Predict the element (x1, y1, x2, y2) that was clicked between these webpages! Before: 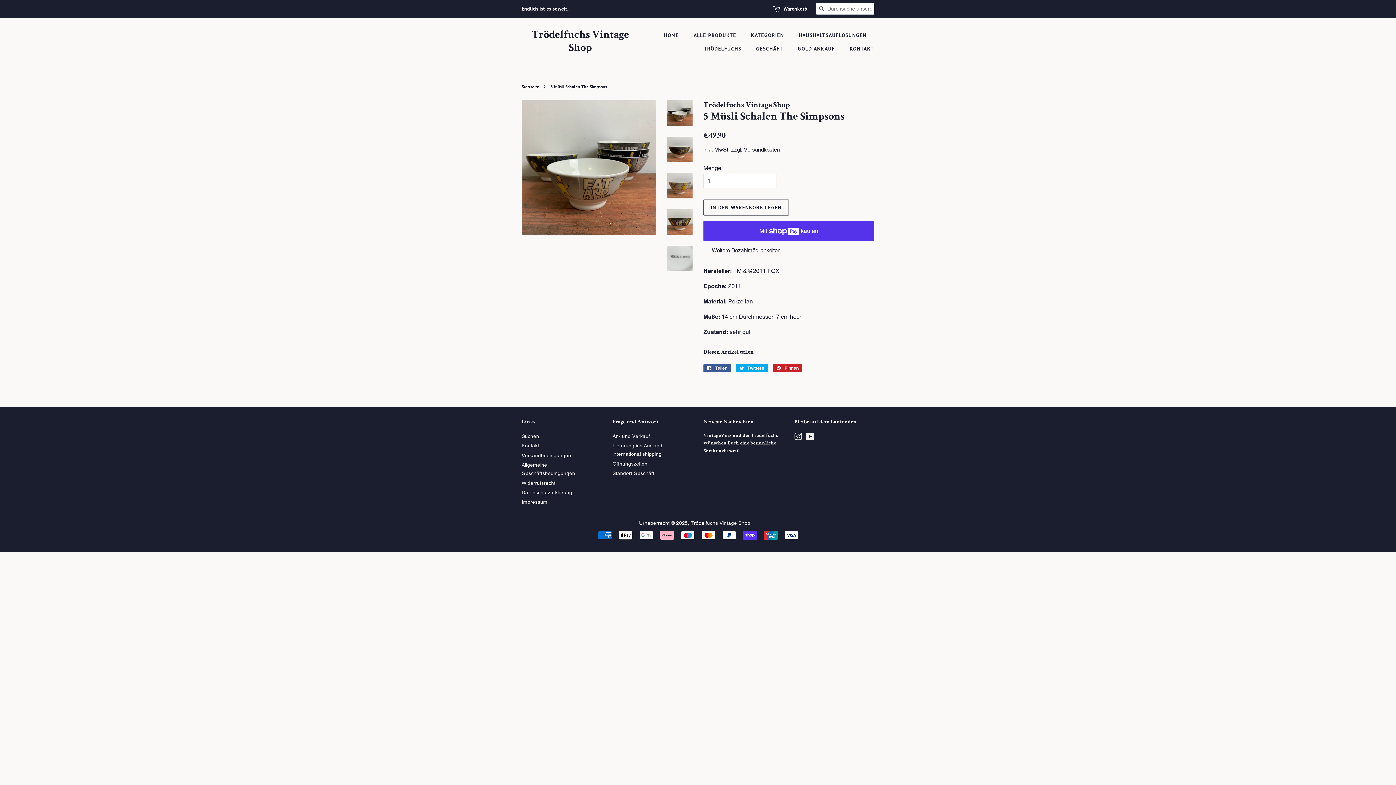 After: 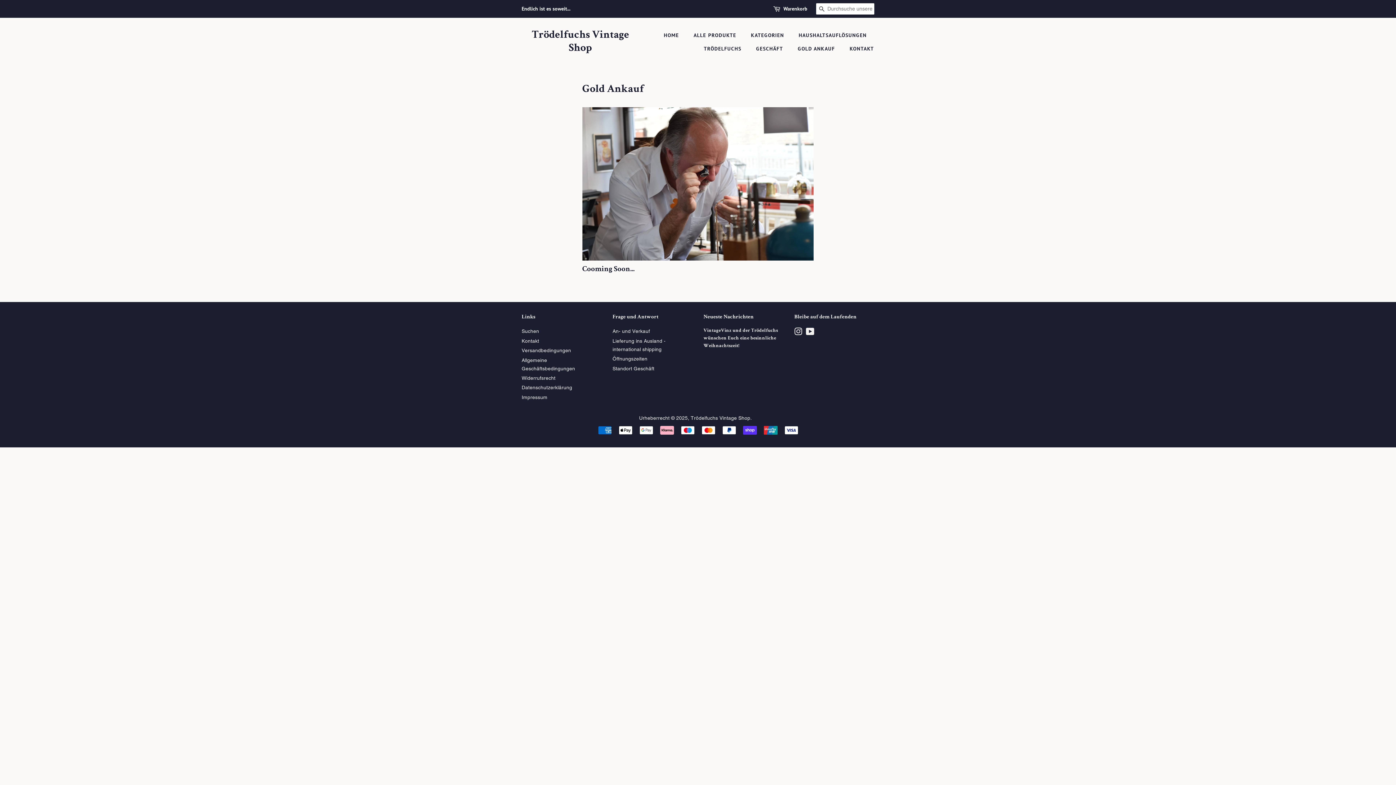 Action: bbox: (792, 42, 842, 55) label: GOLD ANKAUF